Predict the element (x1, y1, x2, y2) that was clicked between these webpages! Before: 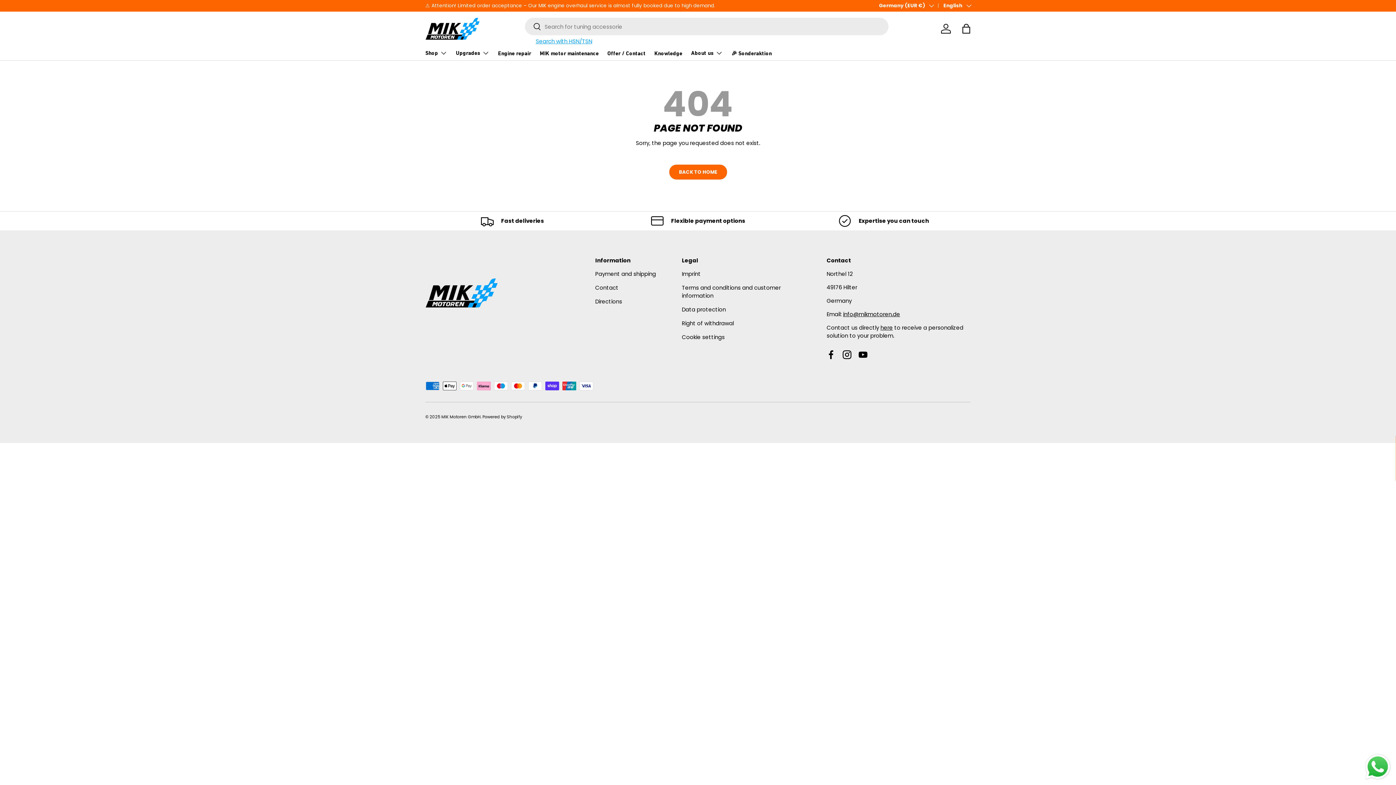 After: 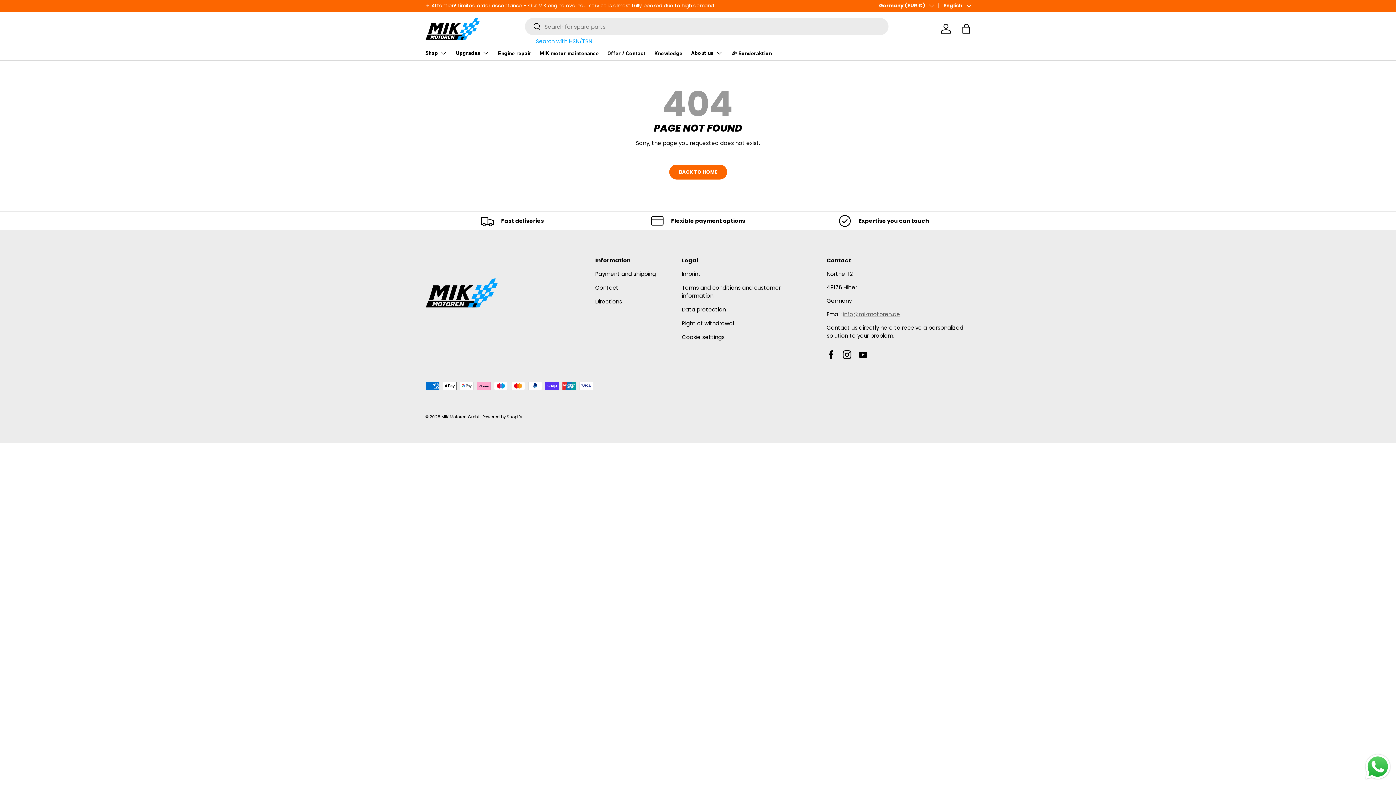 Action: bbox: (843, 310, 900, 318) label: info@mikmotoren.de